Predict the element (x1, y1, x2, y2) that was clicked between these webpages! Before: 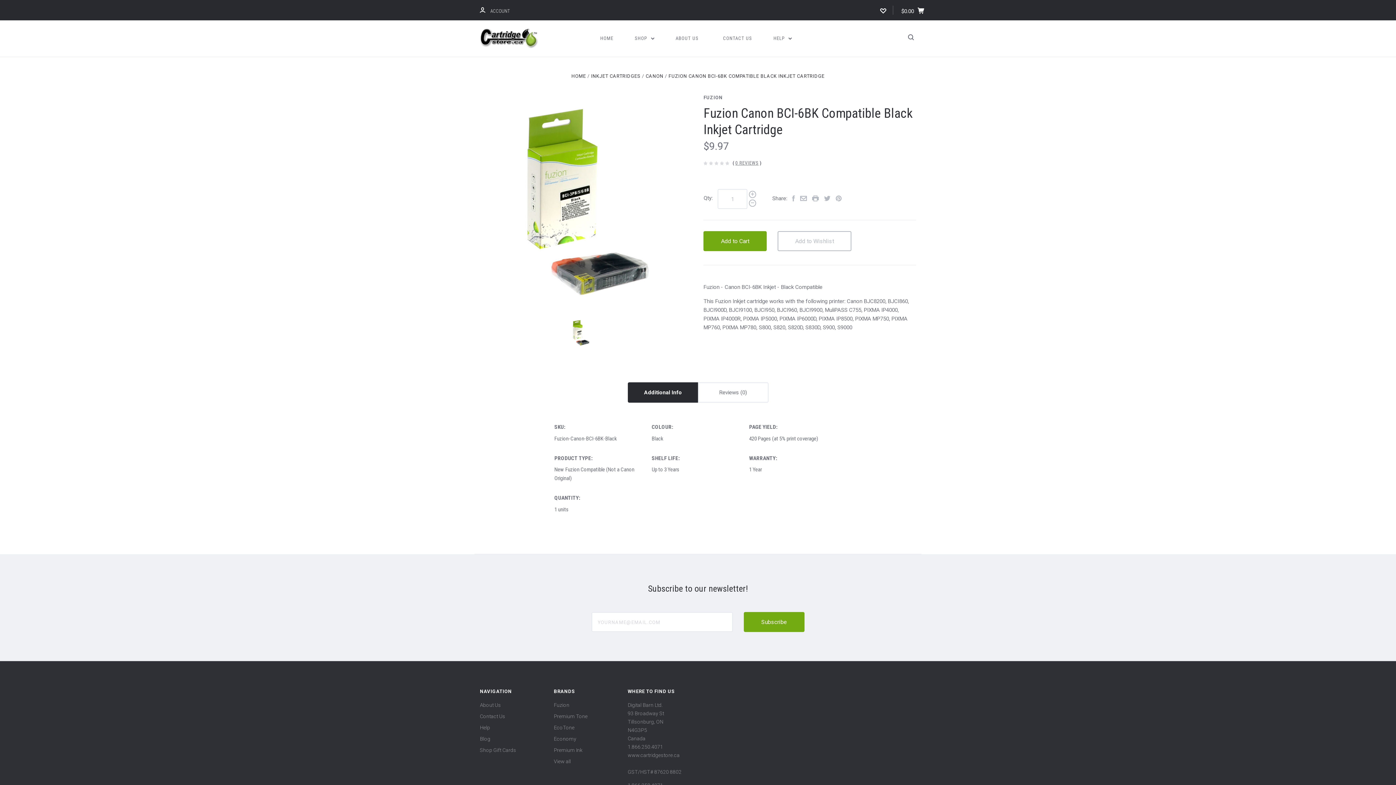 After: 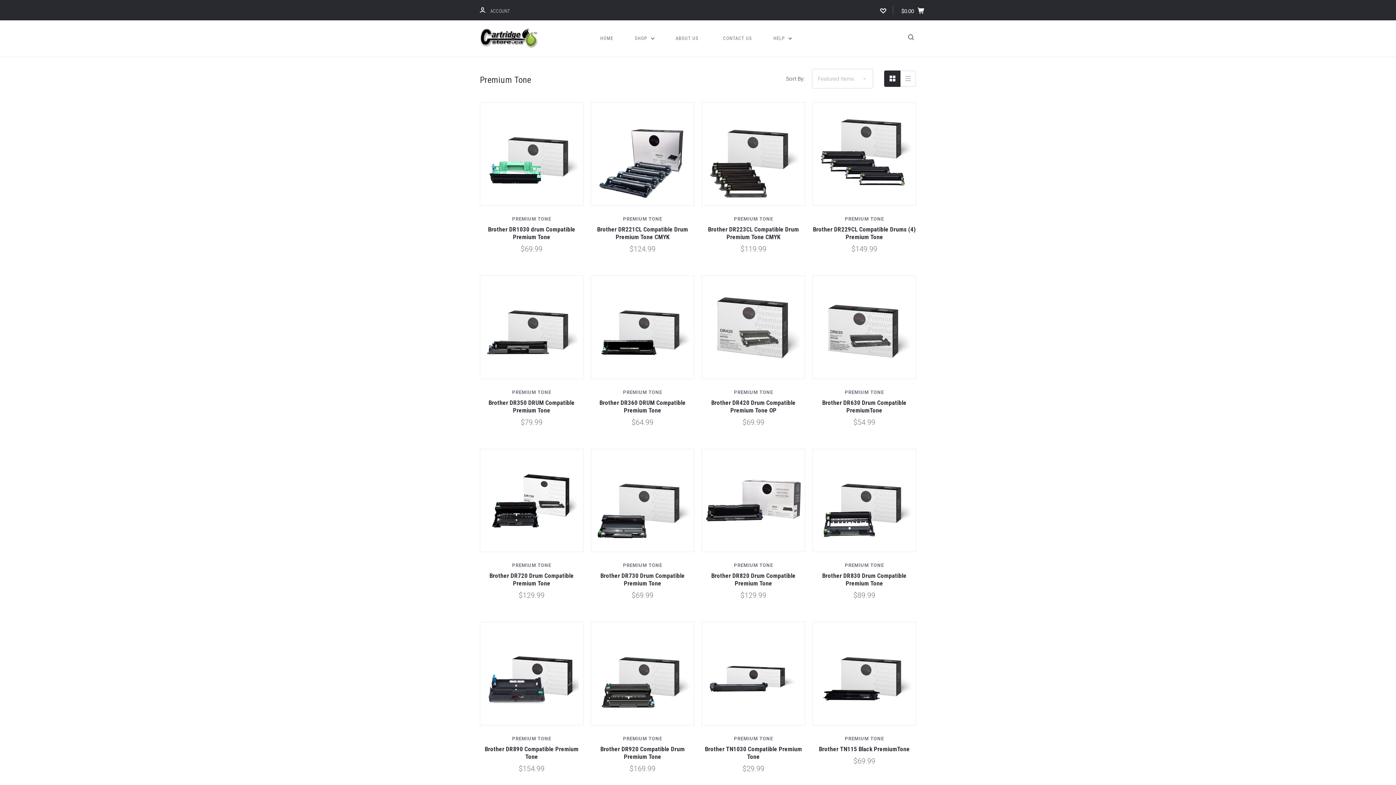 Action: bbox: (553, 713, 587, 719) label: Premium Tone